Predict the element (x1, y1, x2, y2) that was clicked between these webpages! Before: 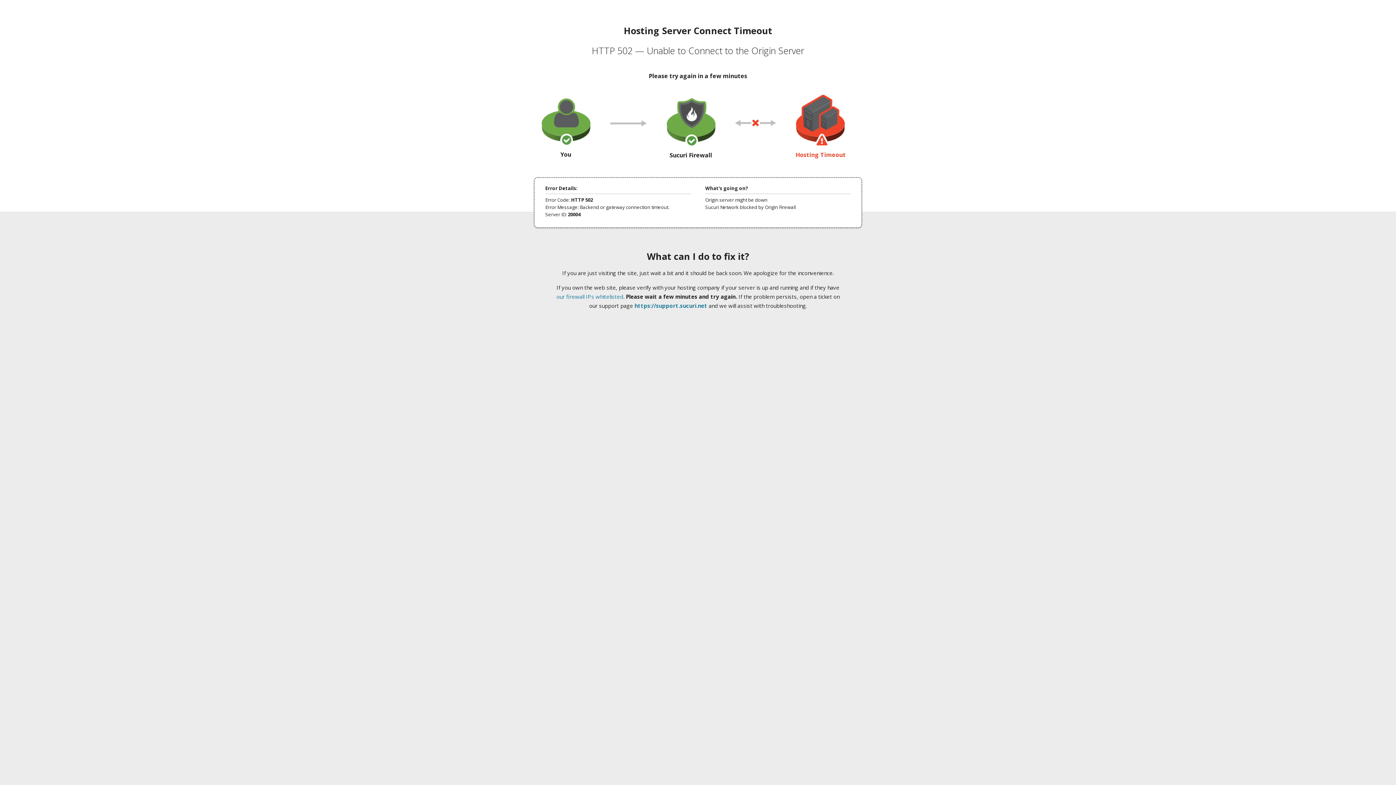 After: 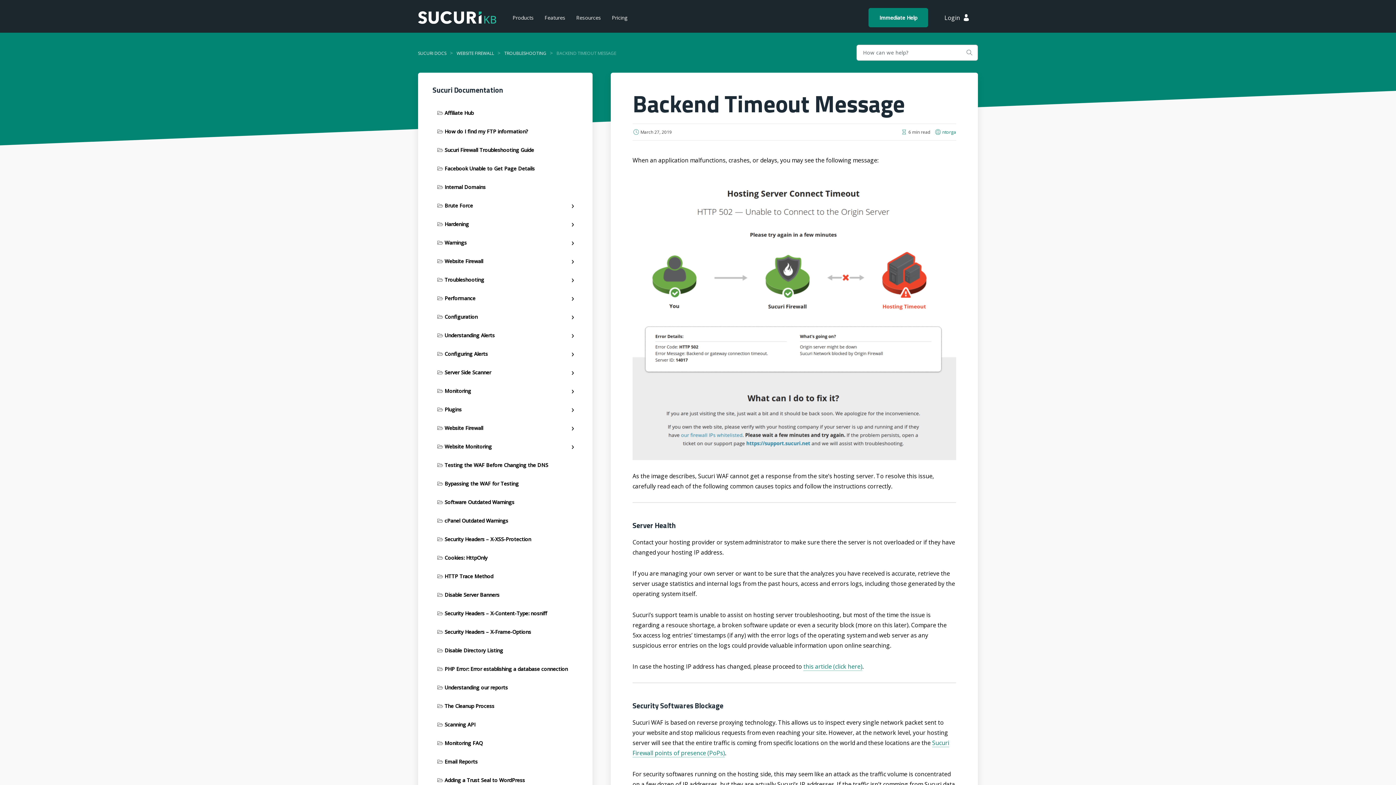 Action: bbox: (556, 293, 623, 300) label: our firewall IPs whitelisted